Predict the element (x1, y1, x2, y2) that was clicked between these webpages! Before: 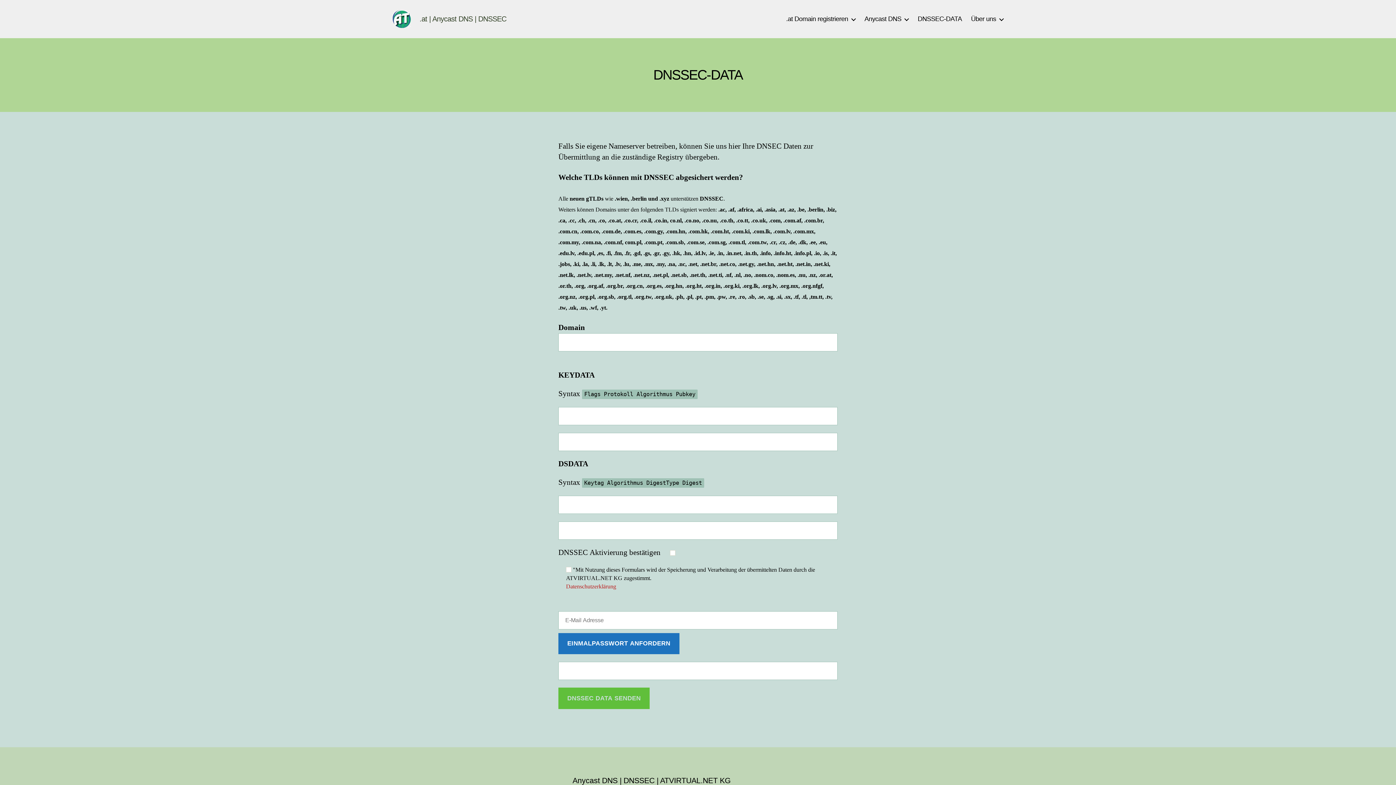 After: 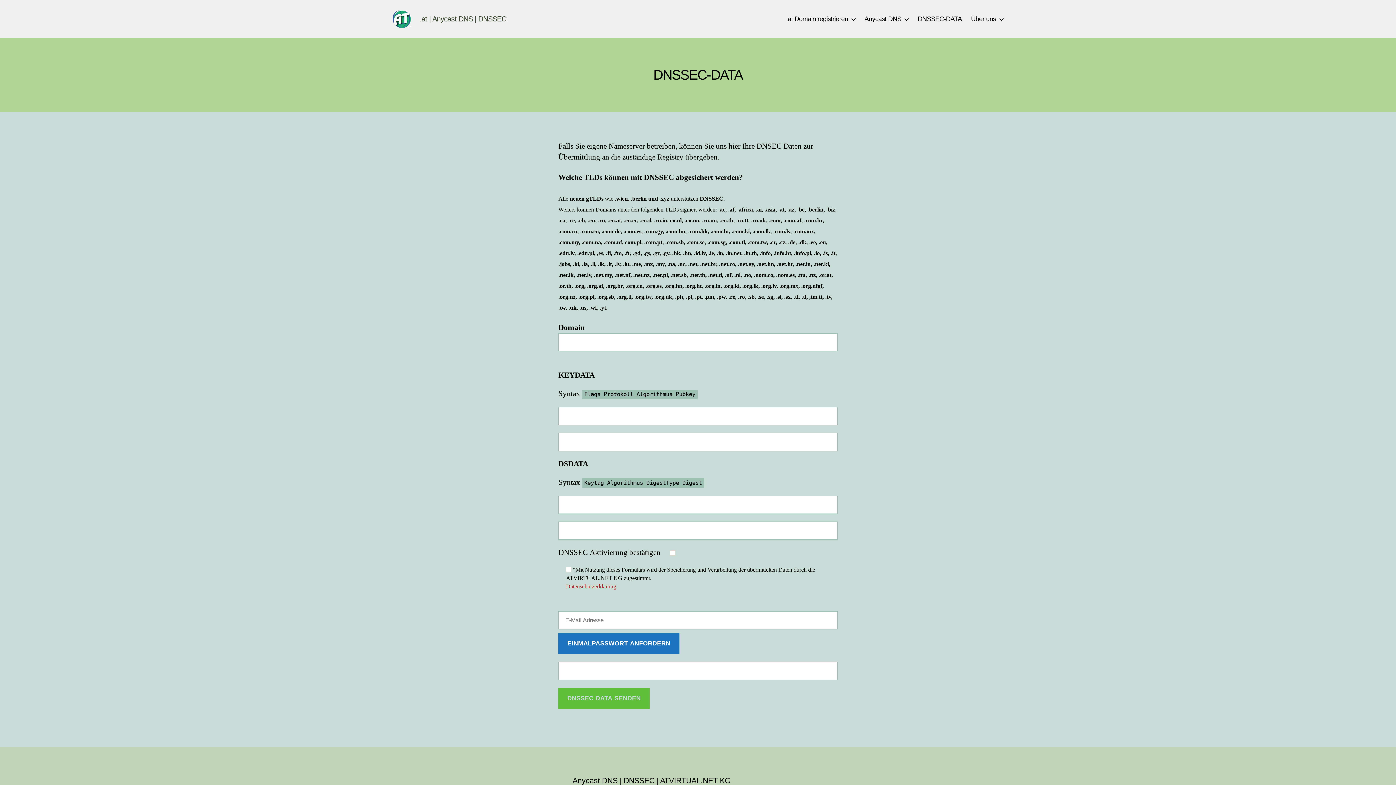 Action: label: Datenschutzerklärung bbox: (566, 583, 616, 590)